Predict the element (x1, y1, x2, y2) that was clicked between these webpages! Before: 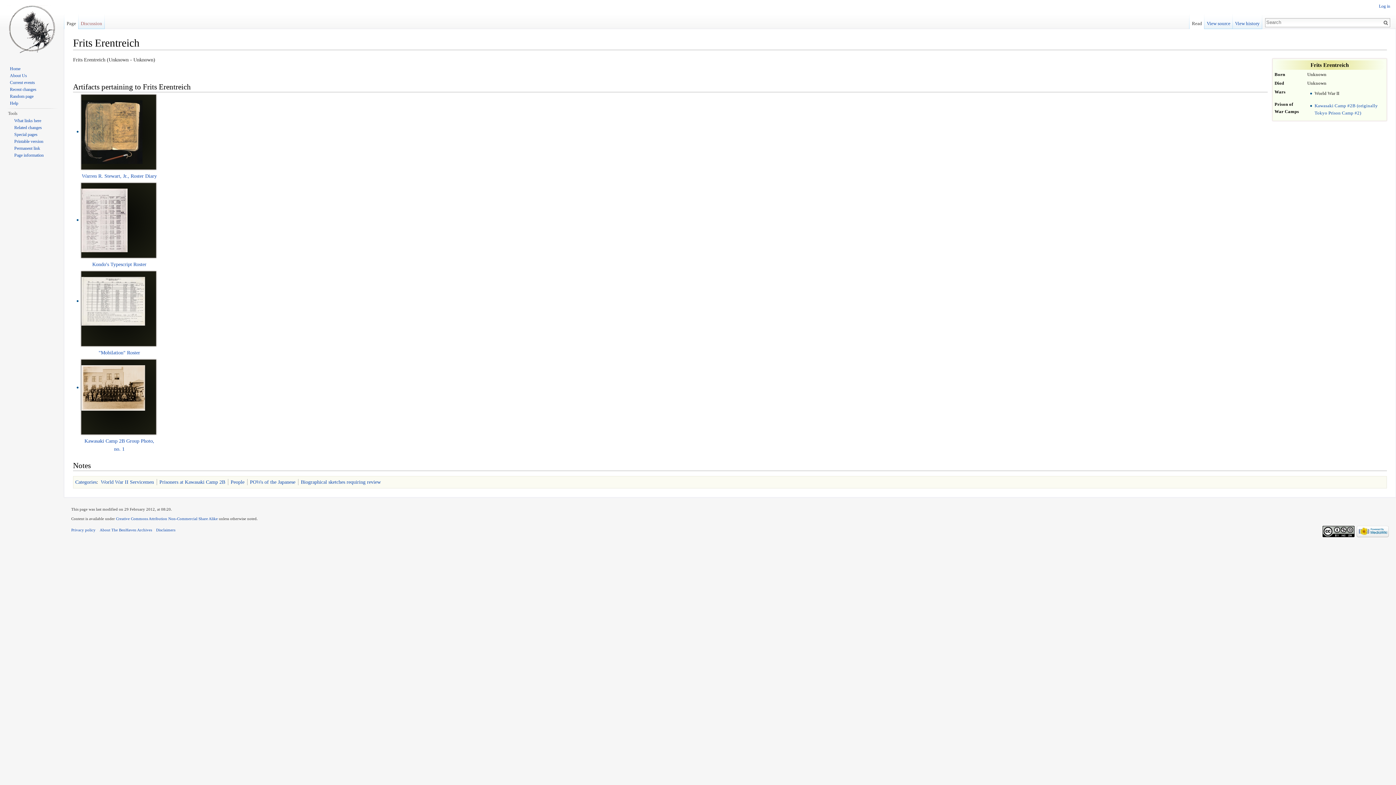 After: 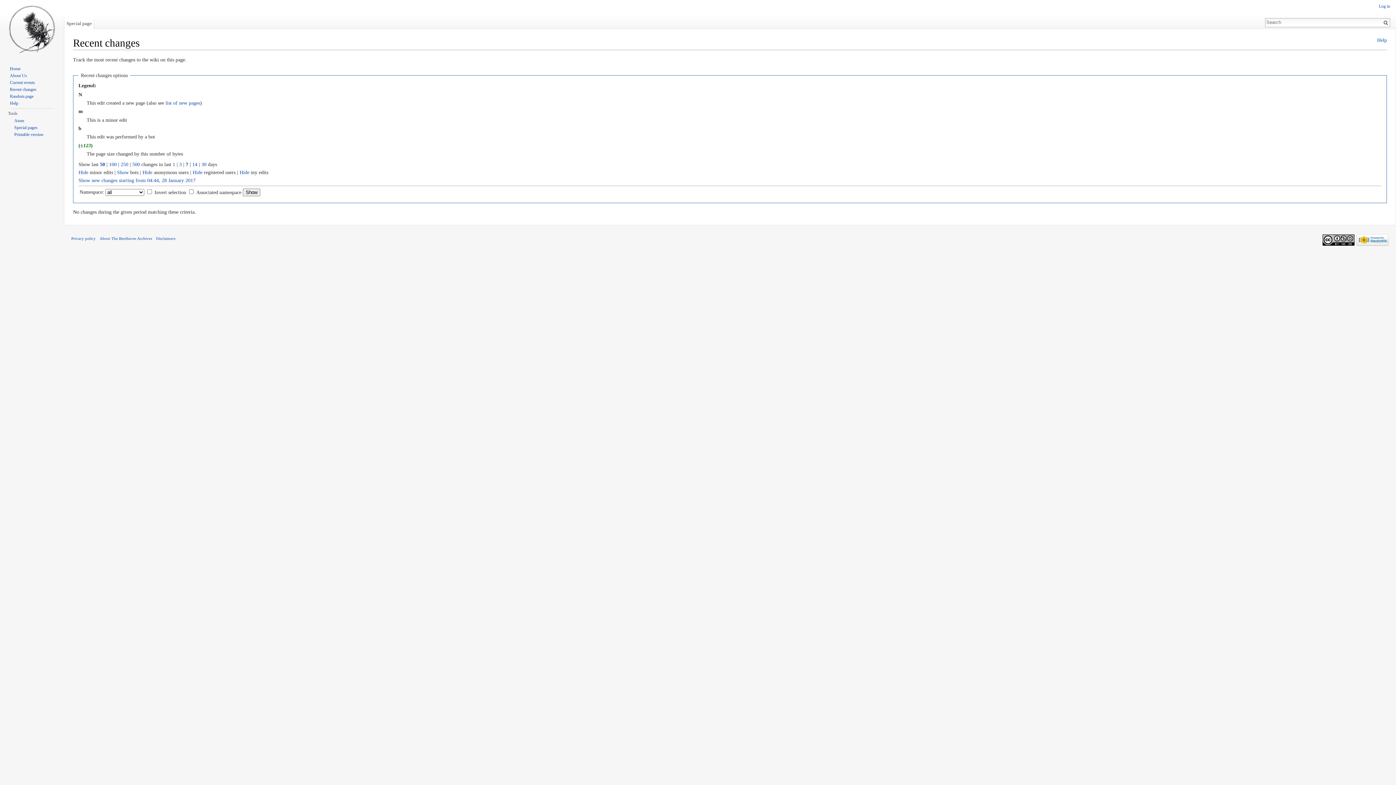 Action: label: Recent changes bbox: (9, 86, 36, 92)